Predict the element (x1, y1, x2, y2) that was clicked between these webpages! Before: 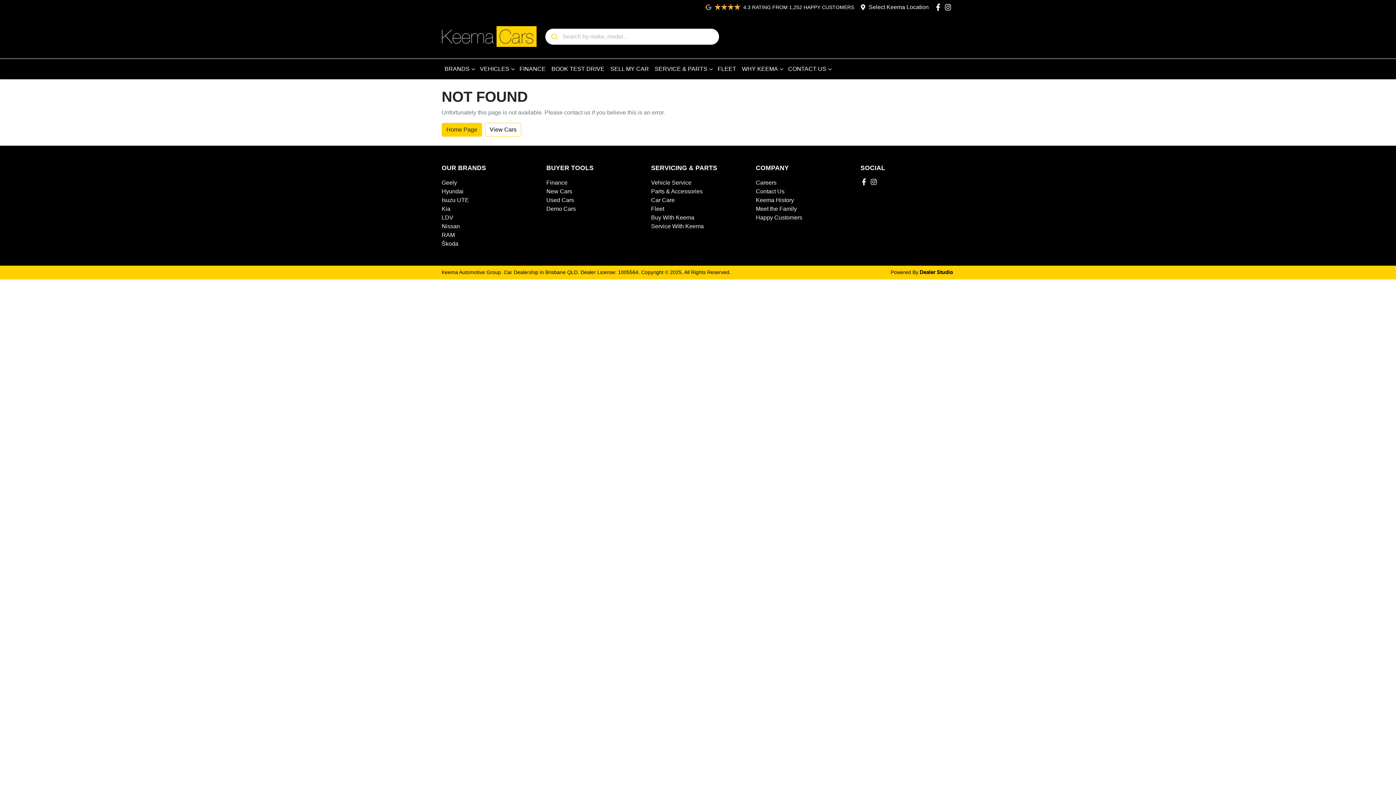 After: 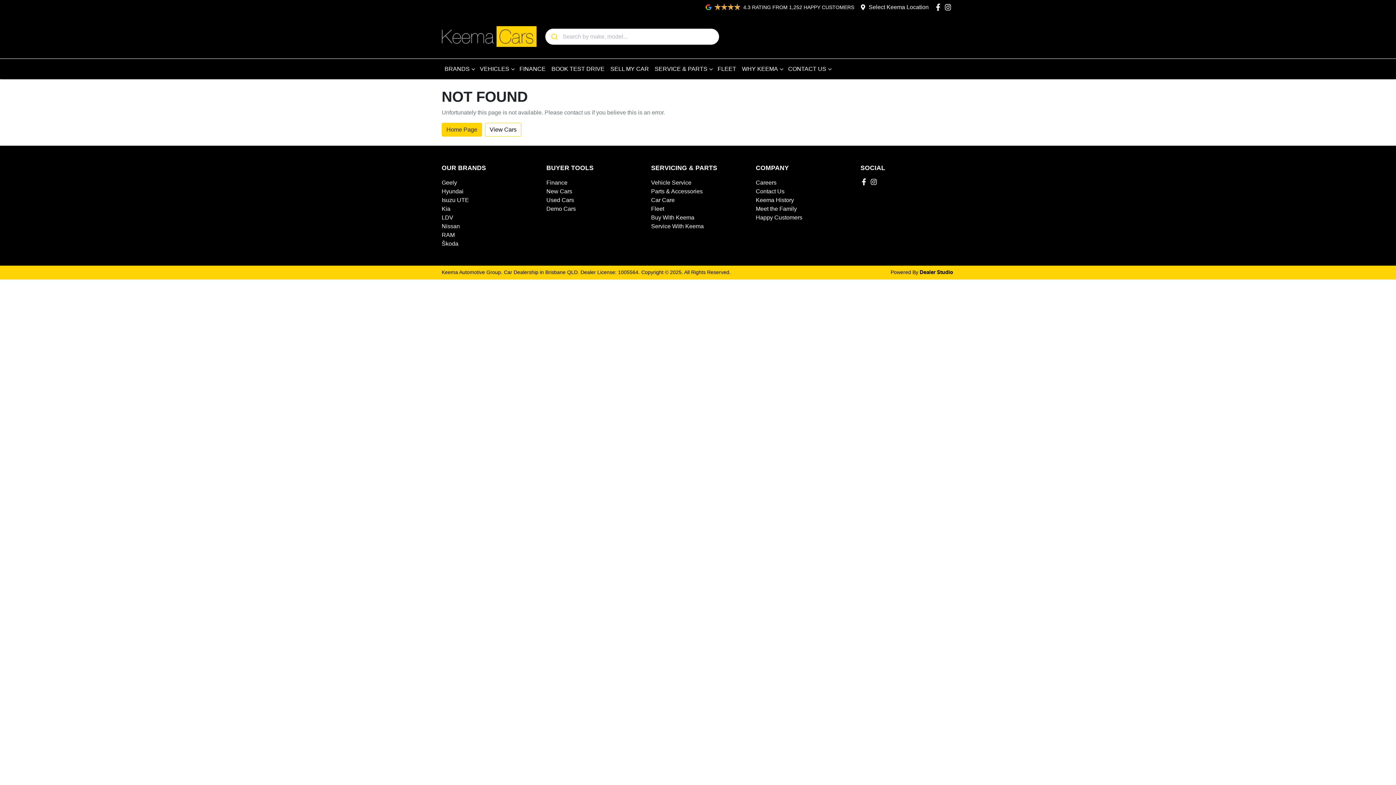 Action: label: Keema Automotive Group Instagram bbox: (870, 178, 880, 185)